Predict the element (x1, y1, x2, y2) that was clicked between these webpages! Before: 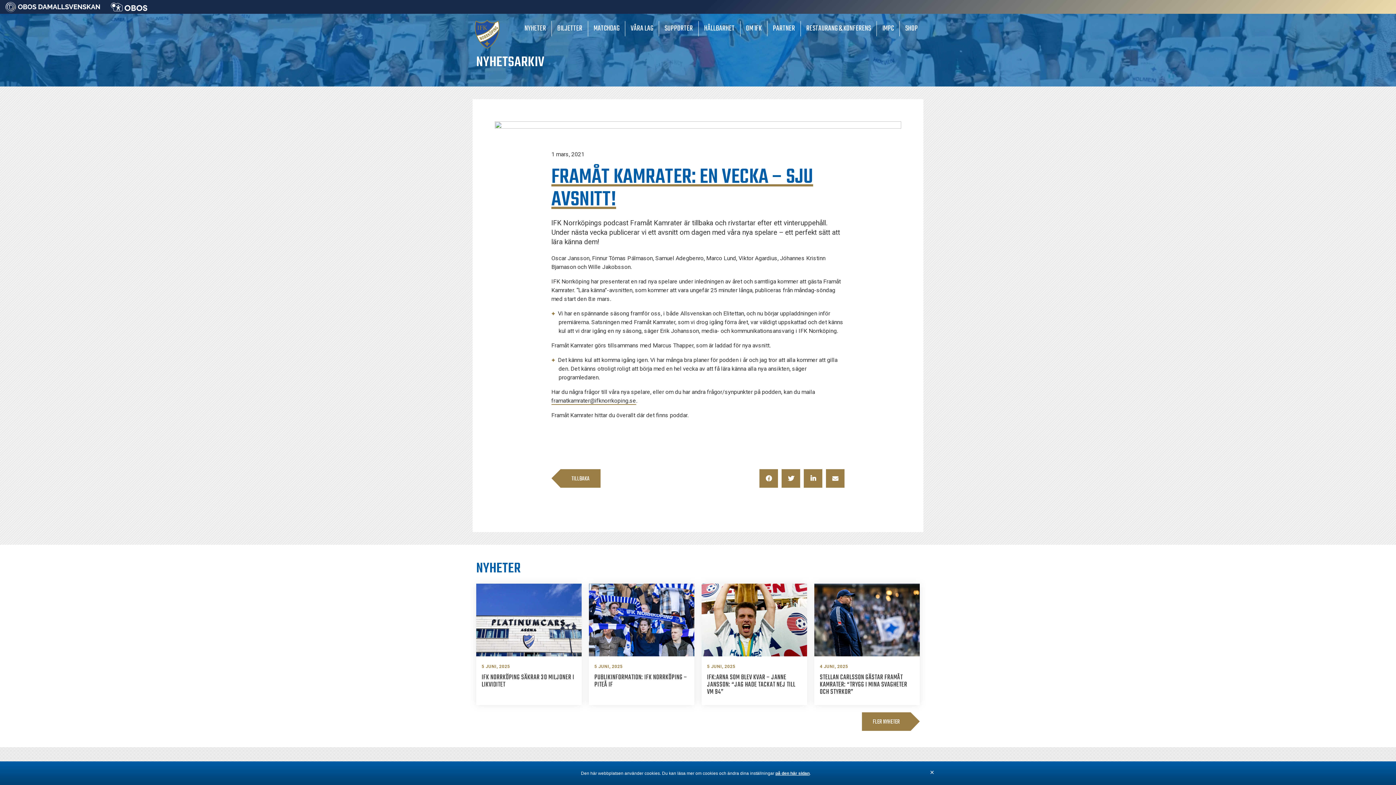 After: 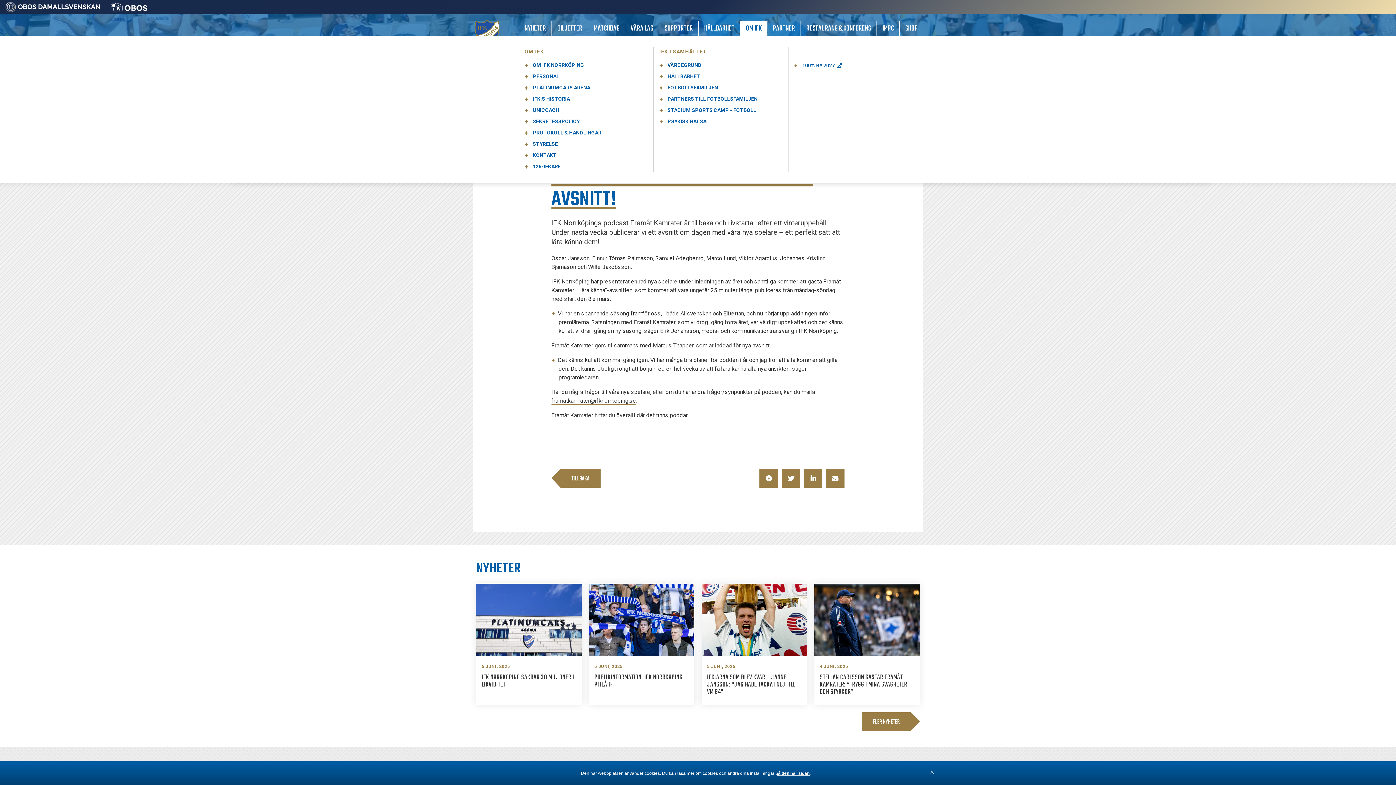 Action: label: OM IFK bbox: (740, 21, 767, 36)